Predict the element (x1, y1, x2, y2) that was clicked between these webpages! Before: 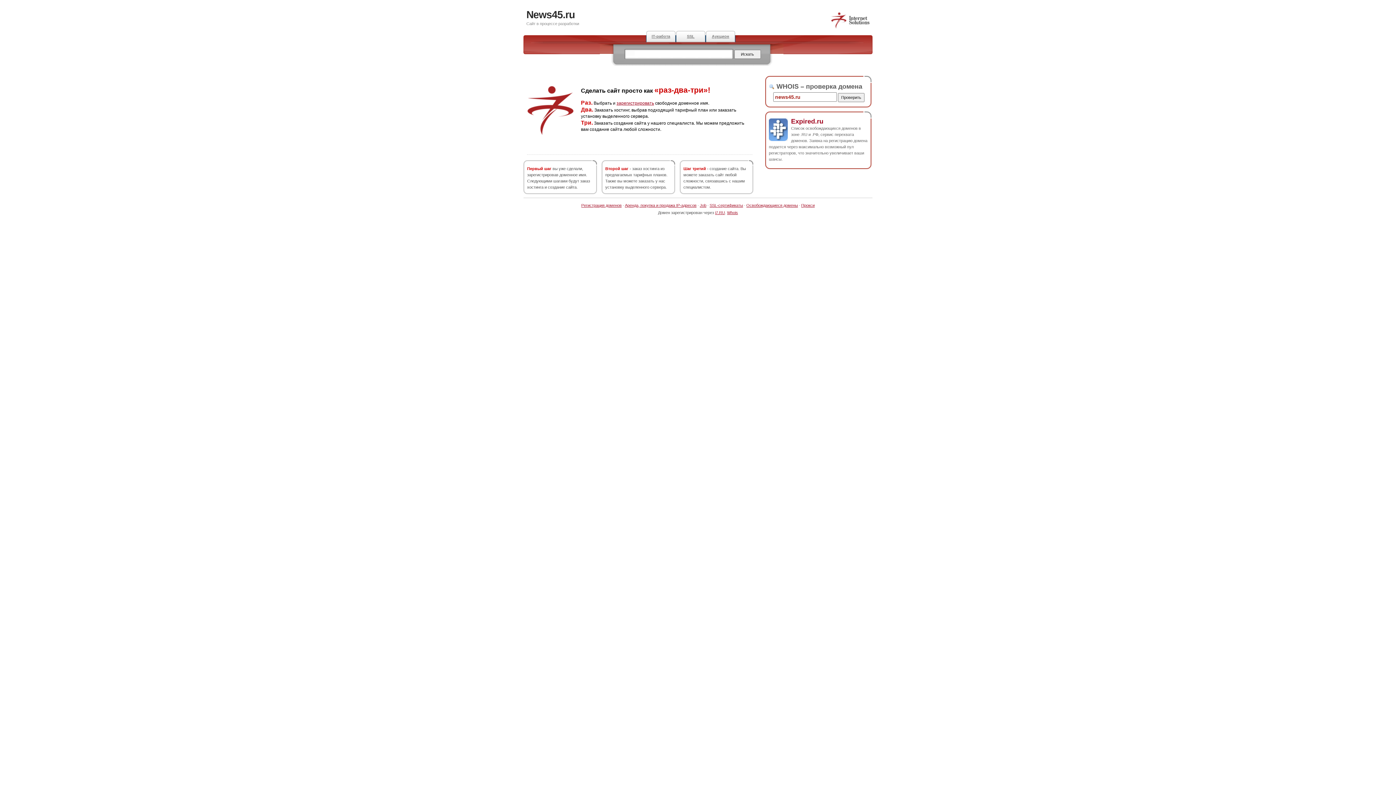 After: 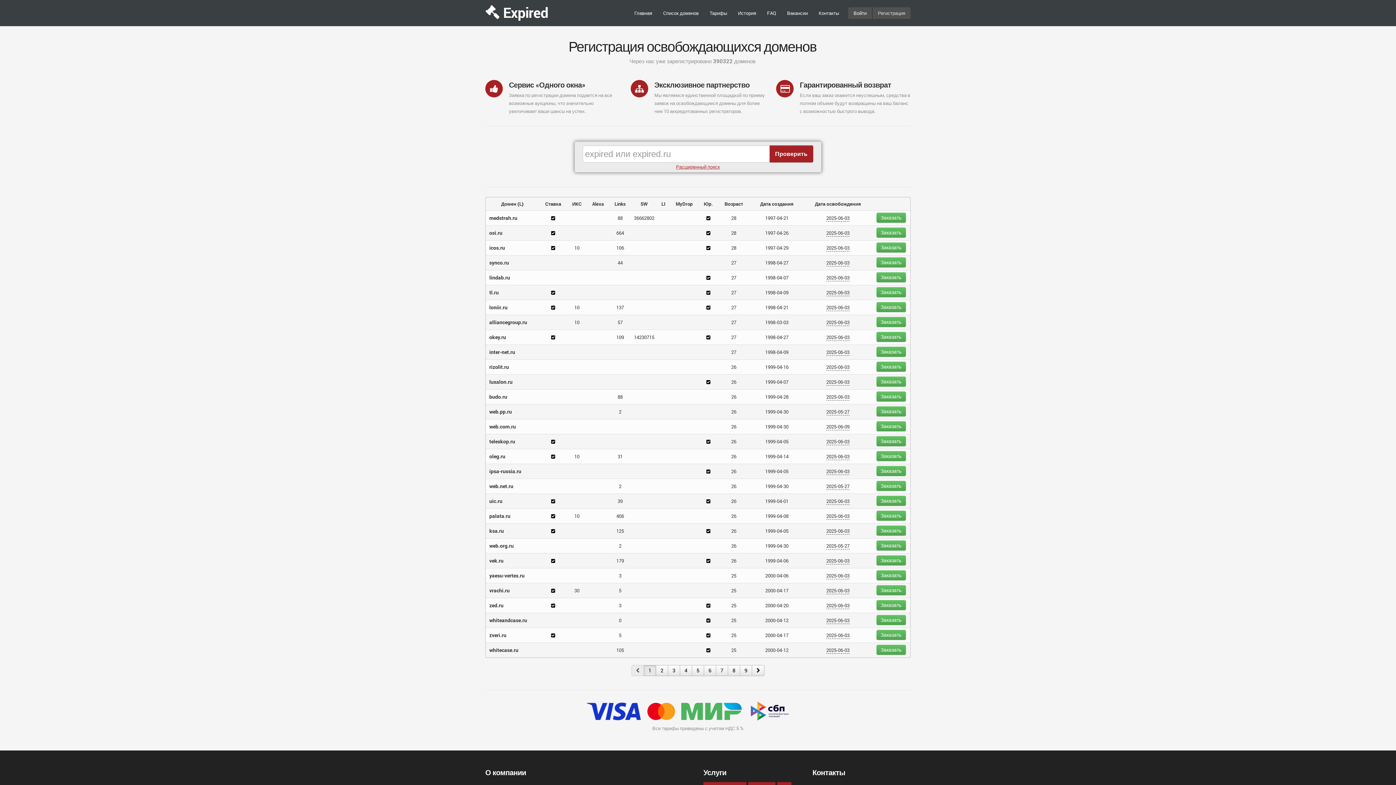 Action: label: Аукцион bbox: (705, 30, 735, 42)